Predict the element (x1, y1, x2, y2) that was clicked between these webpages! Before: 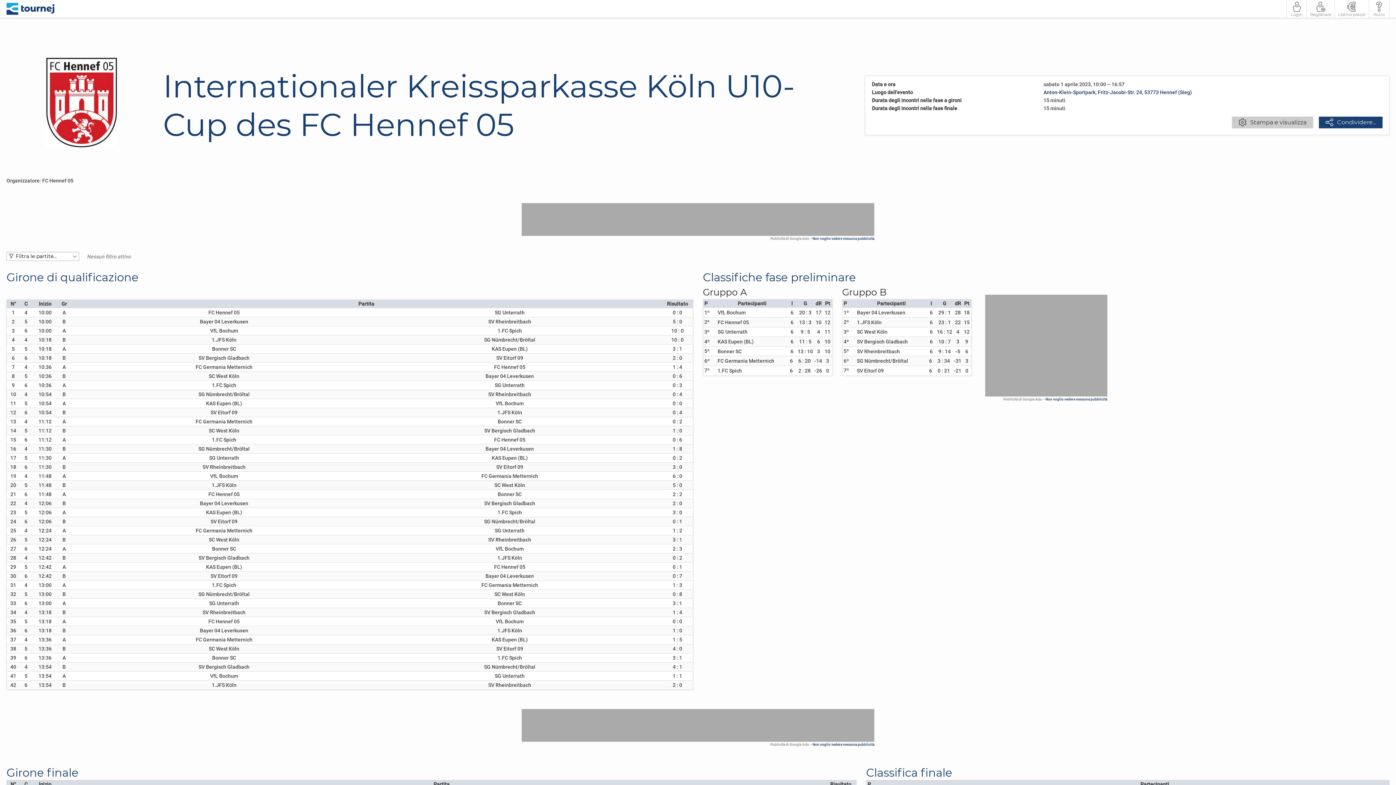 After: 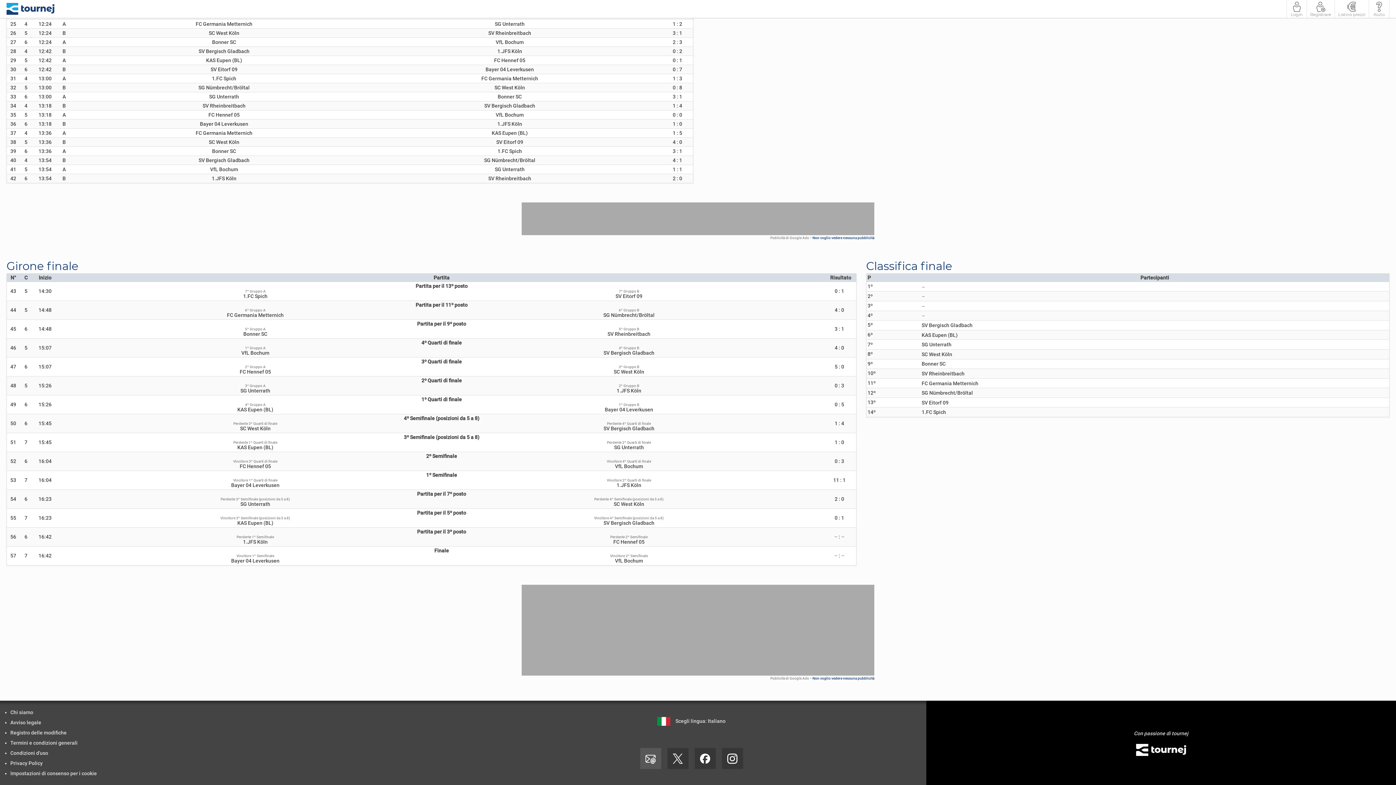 Action: label:  bbox: (640, 748, 661, 769)